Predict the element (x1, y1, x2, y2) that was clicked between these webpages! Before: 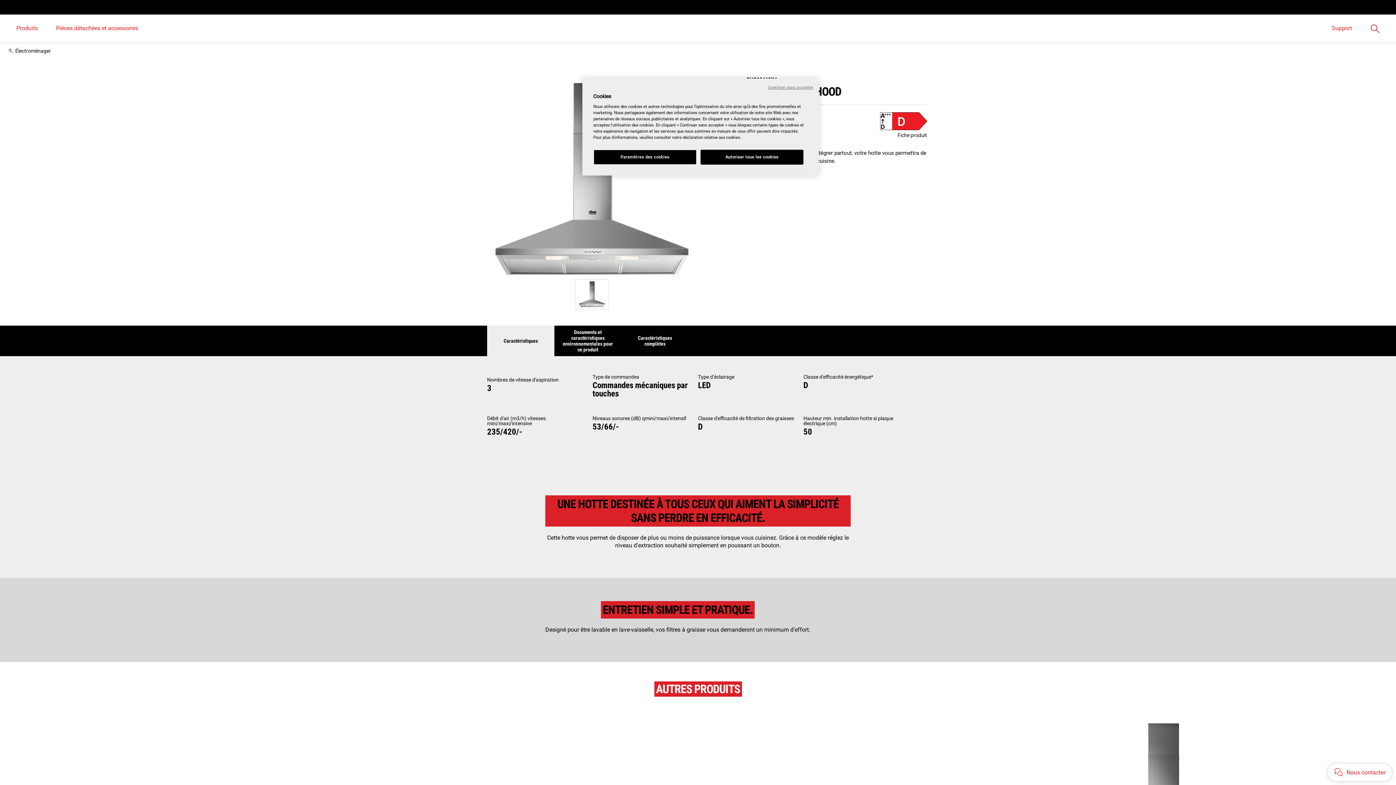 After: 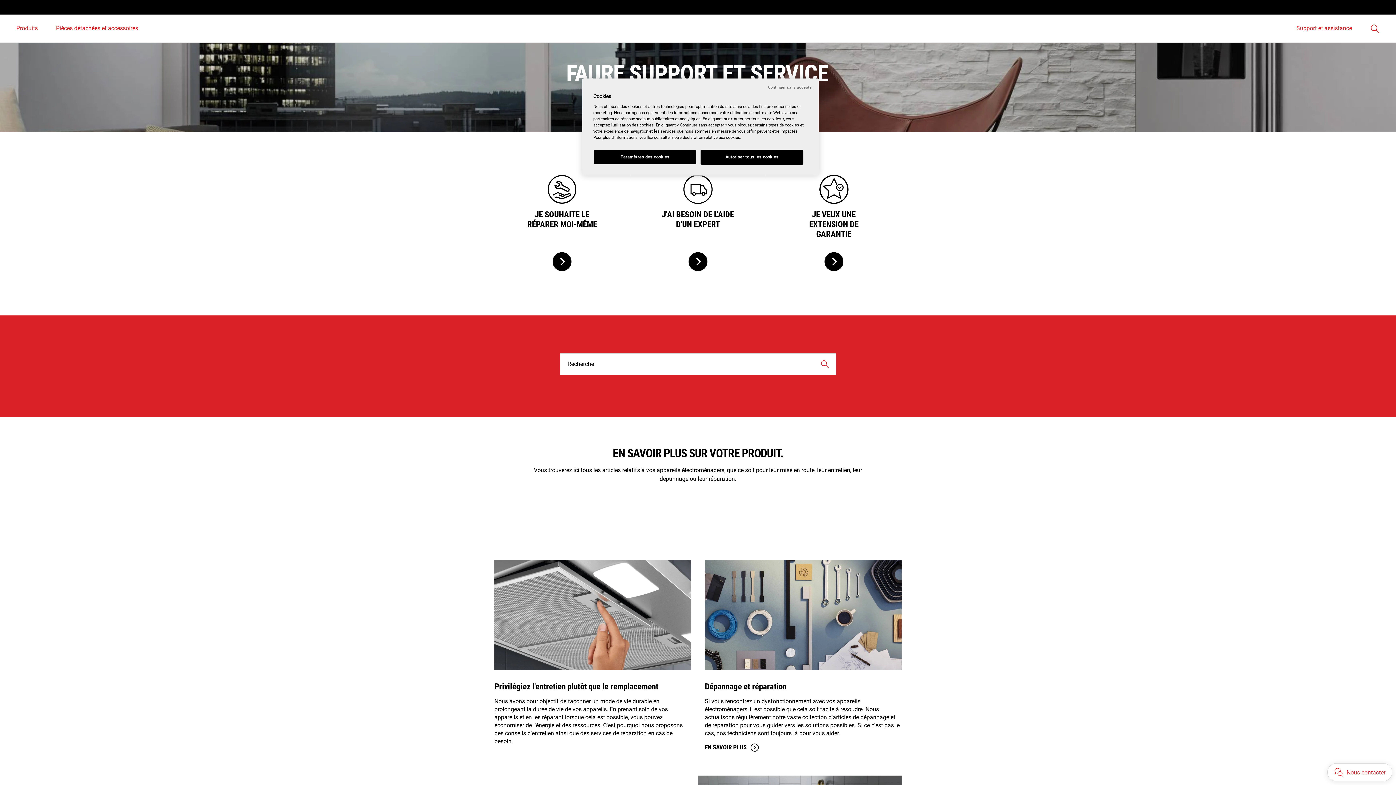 Action: label: Support bbox: (1332, 14, 1352, 42)